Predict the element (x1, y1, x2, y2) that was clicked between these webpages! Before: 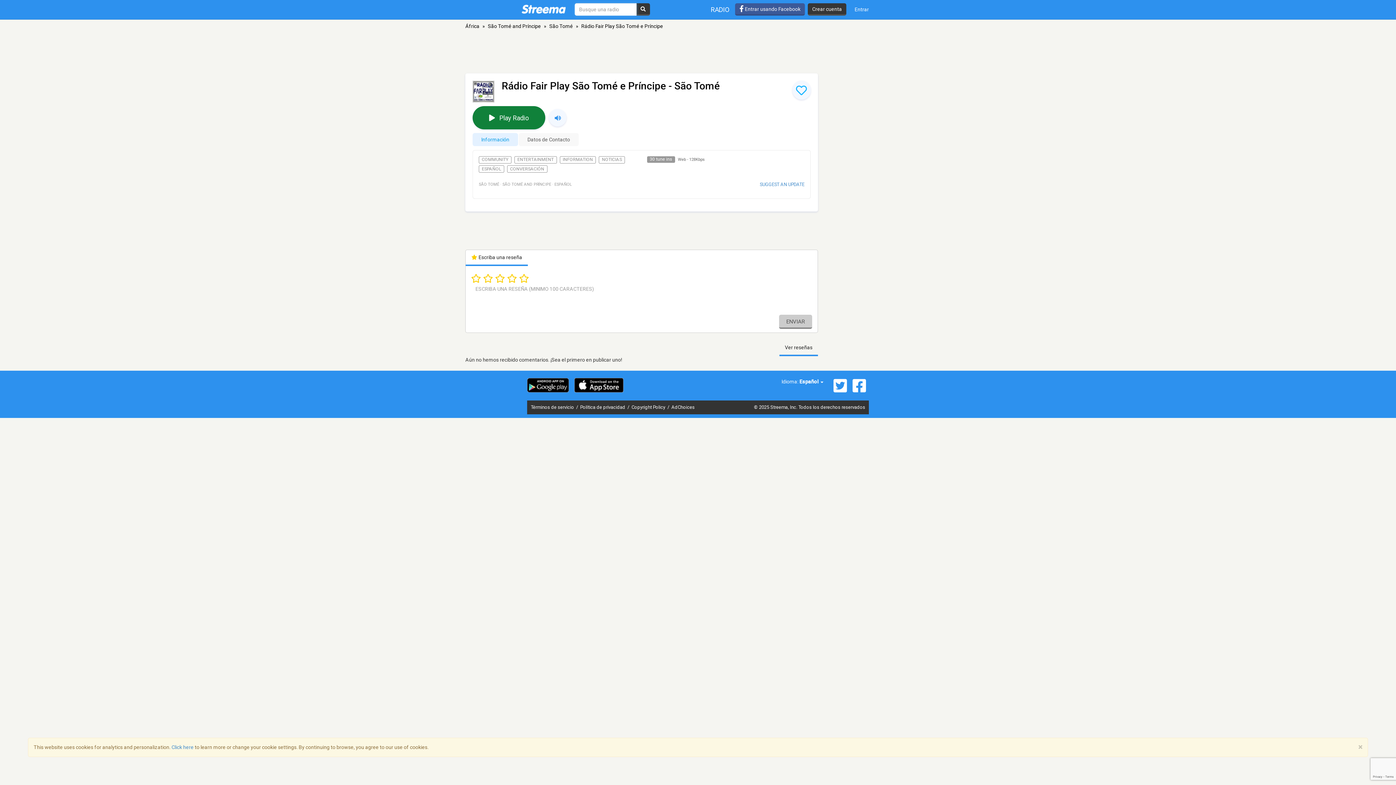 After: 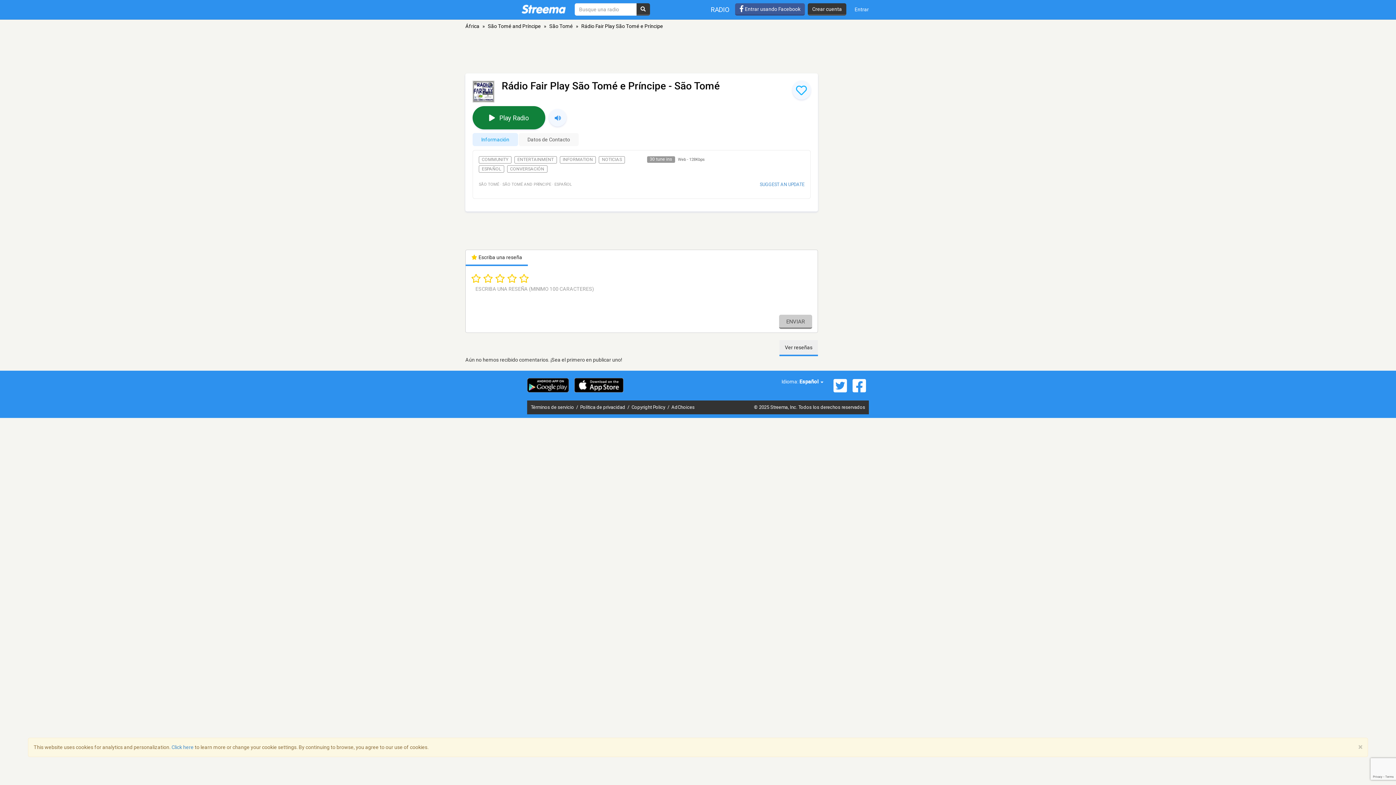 Action: label: Ver reseñas bbox: (779, 340, 818, 356)